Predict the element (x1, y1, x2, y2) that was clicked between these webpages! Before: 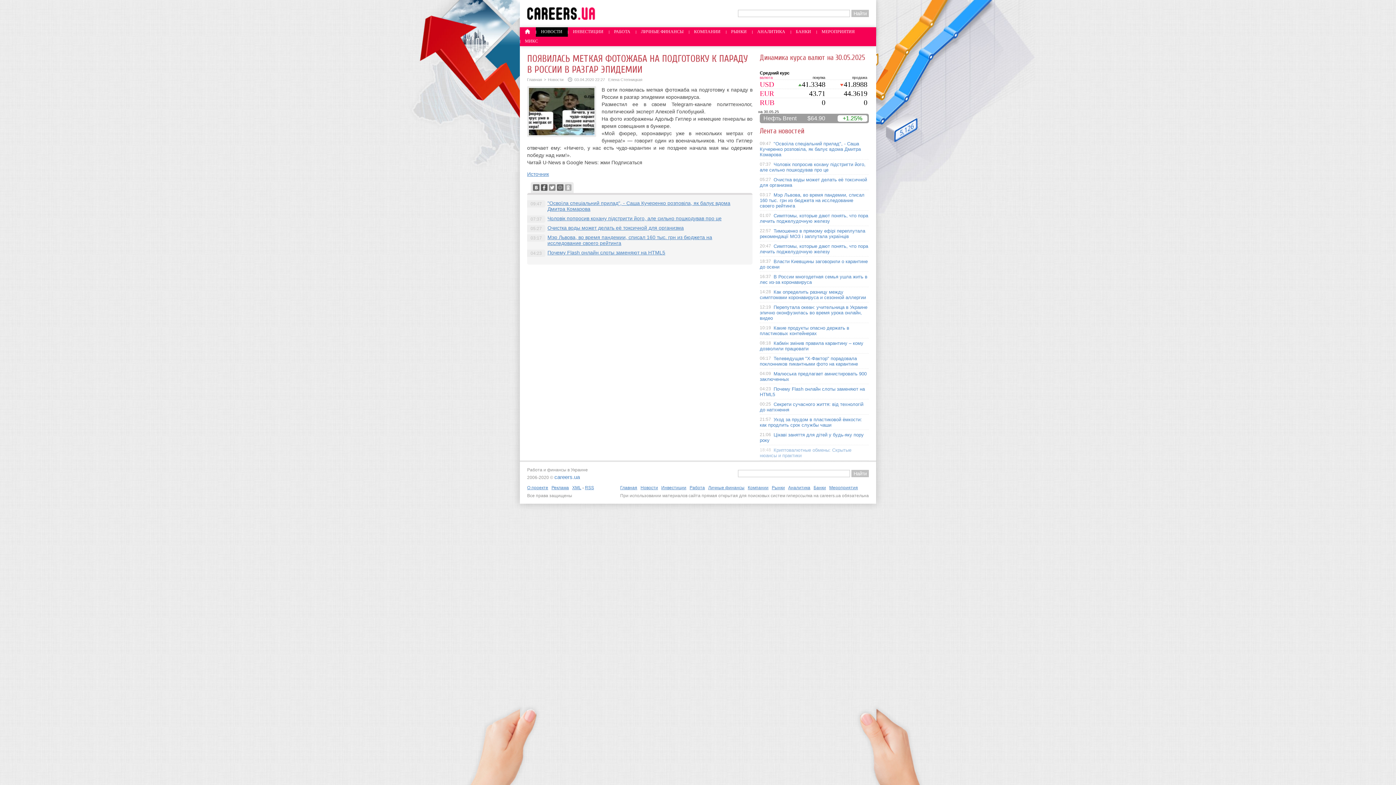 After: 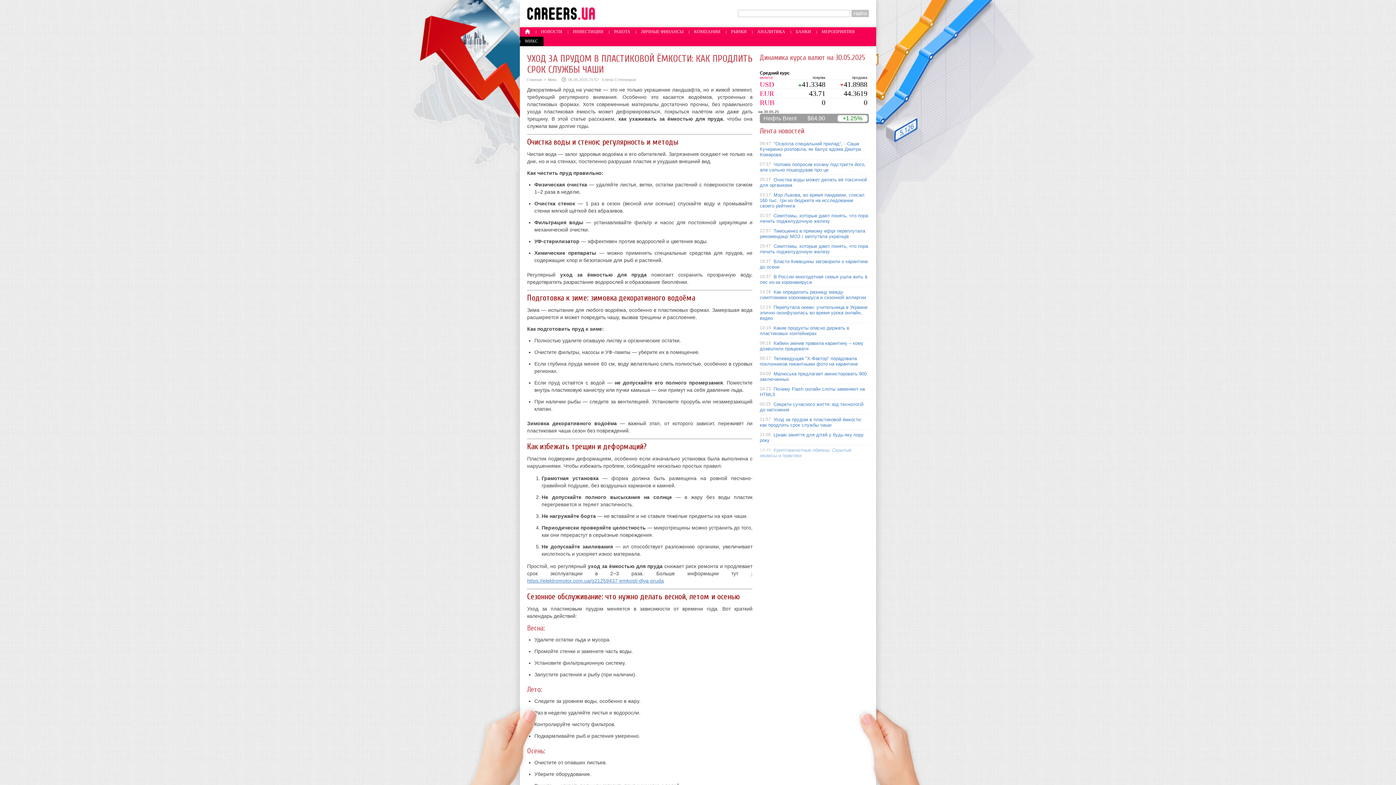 Action: label: Уход за прудом в пластиковой ёмкости: как продлить срок службы чаши bbox: (760, 417, 862, 428)